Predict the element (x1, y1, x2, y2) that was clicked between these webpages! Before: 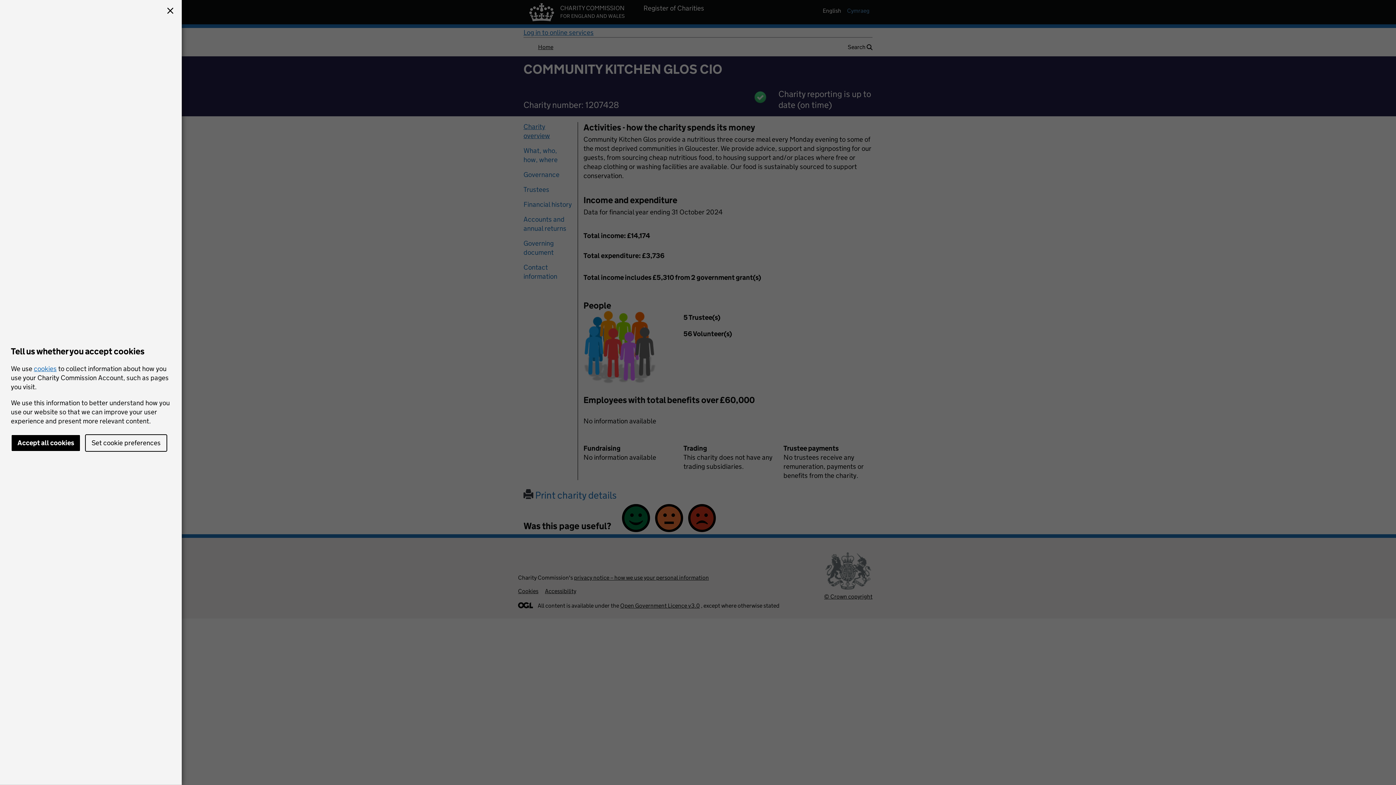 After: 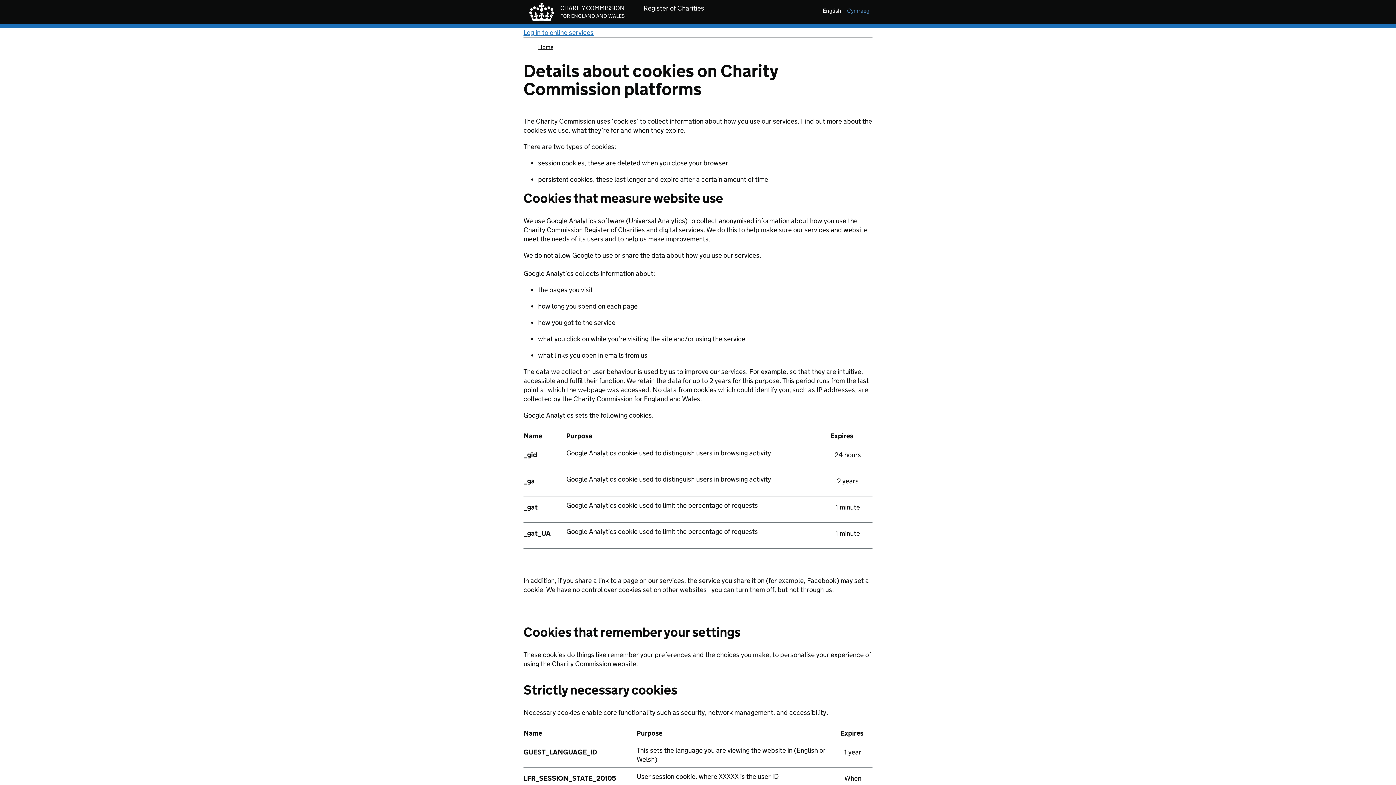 Action: label: cookies bbox: (33, 364, 56, 372)